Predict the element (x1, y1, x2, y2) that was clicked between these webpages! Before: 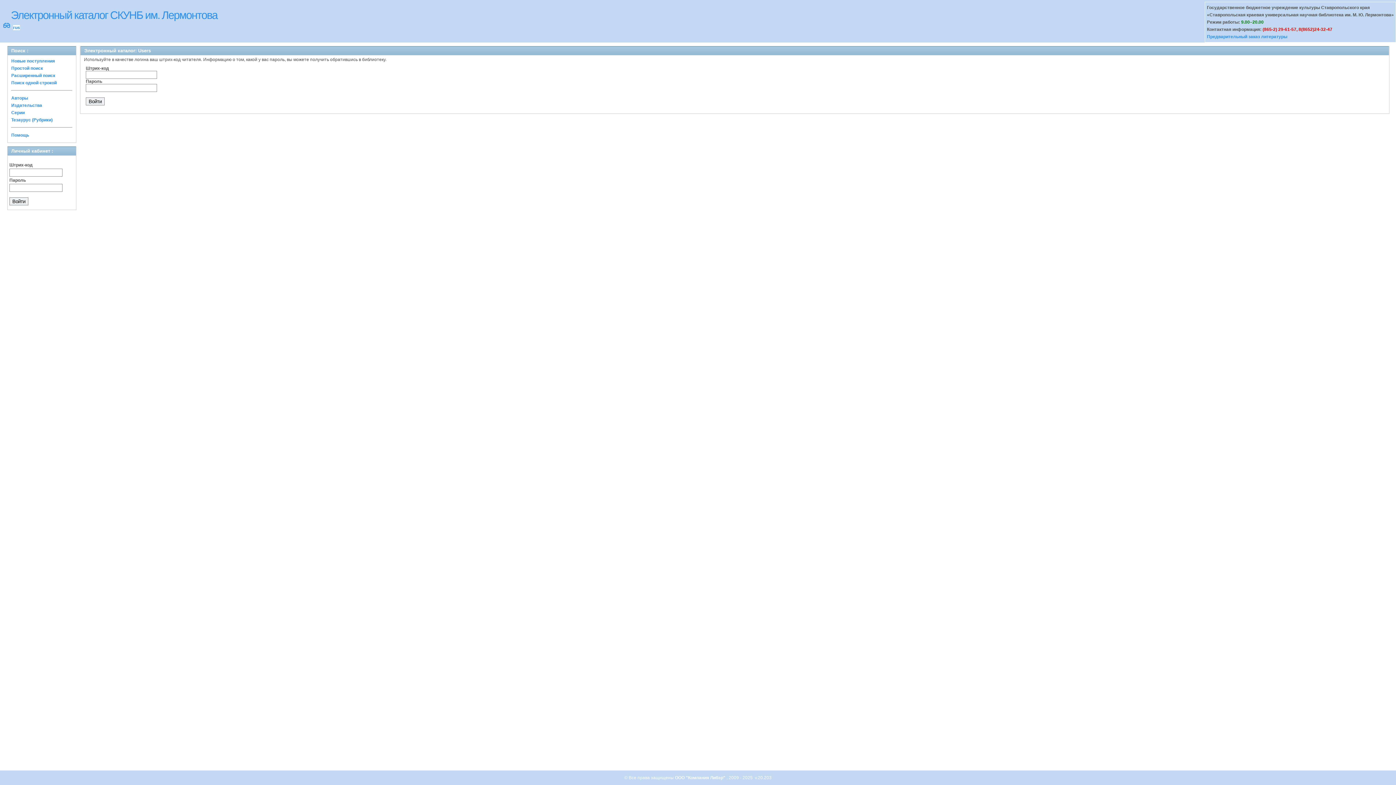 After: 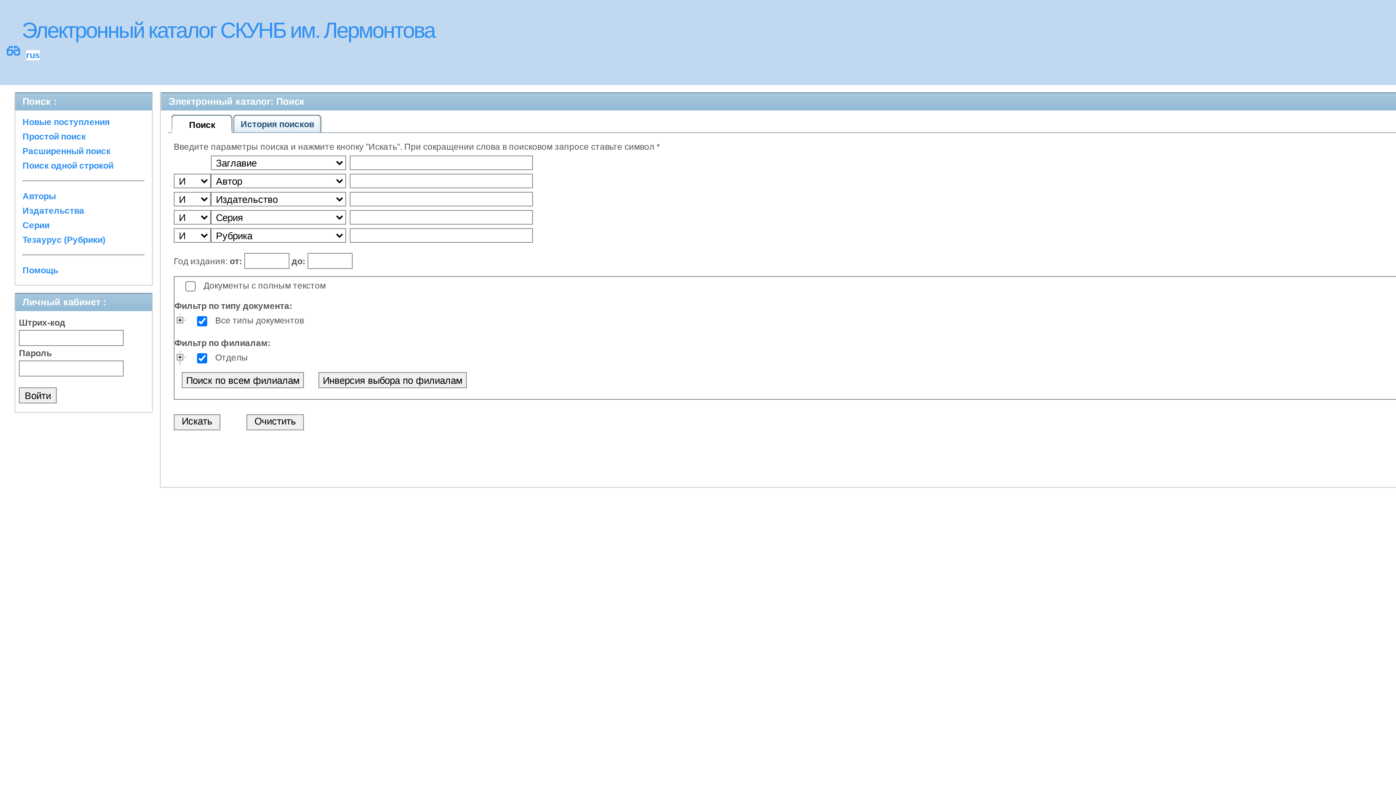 Action: label: 👓 bbox: (2, 22, 10, 30)